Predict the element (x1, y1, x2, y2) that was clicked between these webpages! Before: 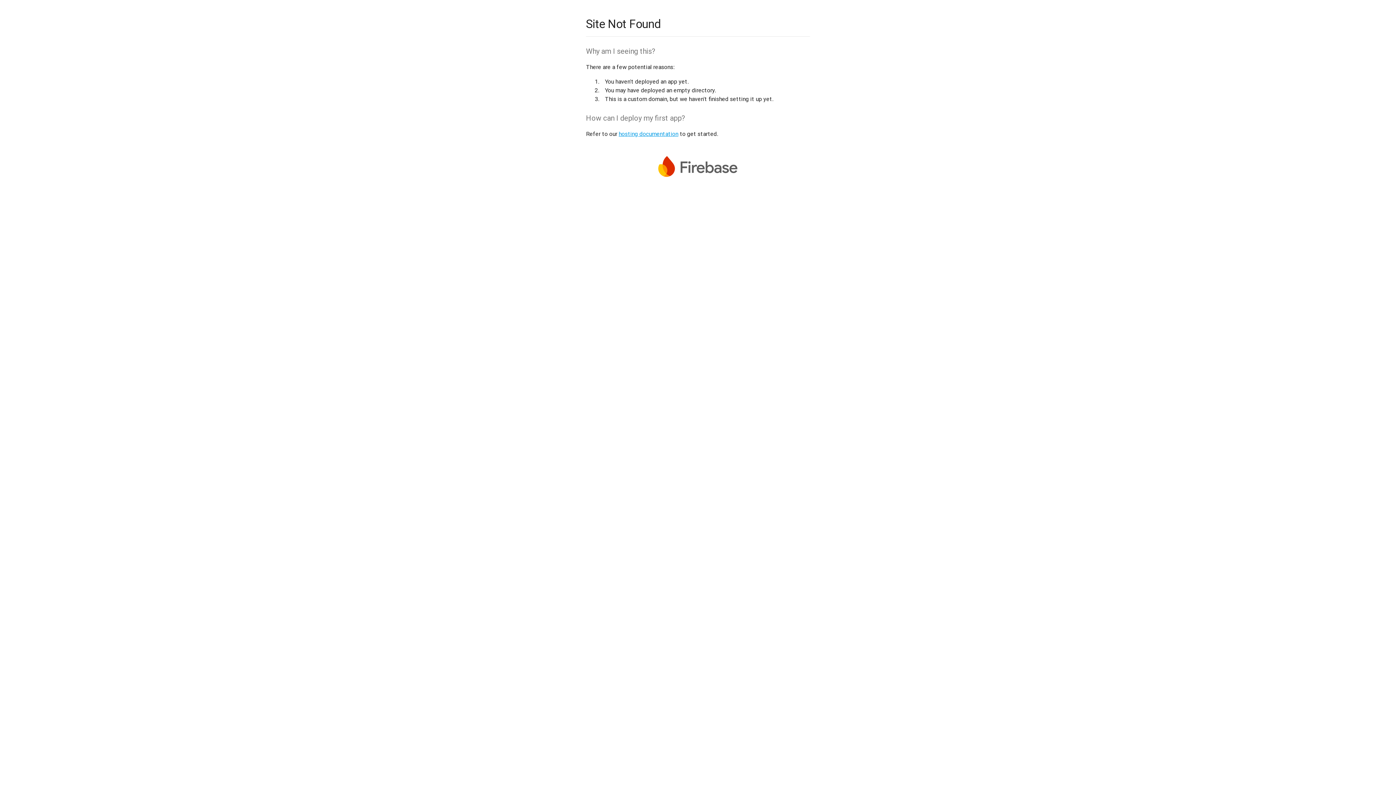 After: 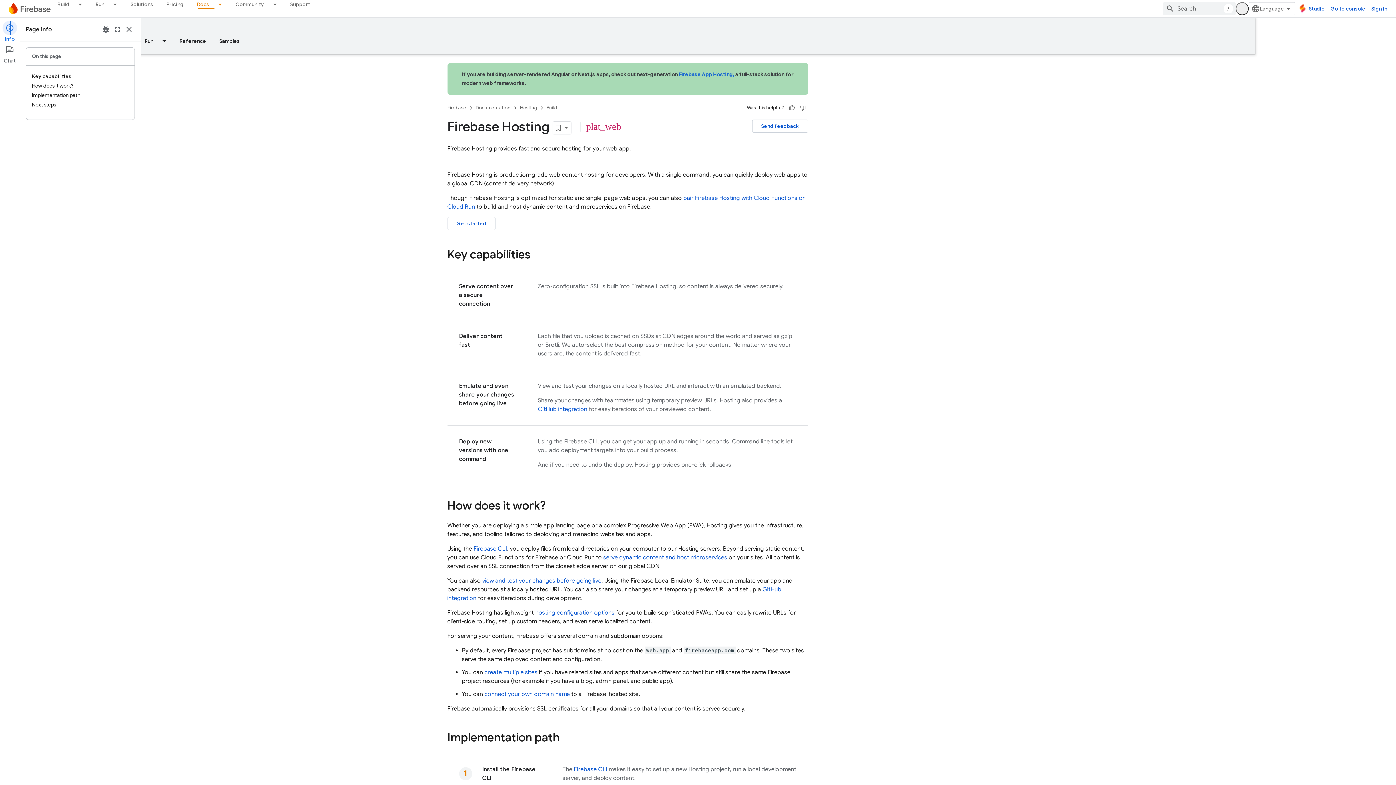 Action: bbox: (618, 130, 678, 137) label: hosting documentation